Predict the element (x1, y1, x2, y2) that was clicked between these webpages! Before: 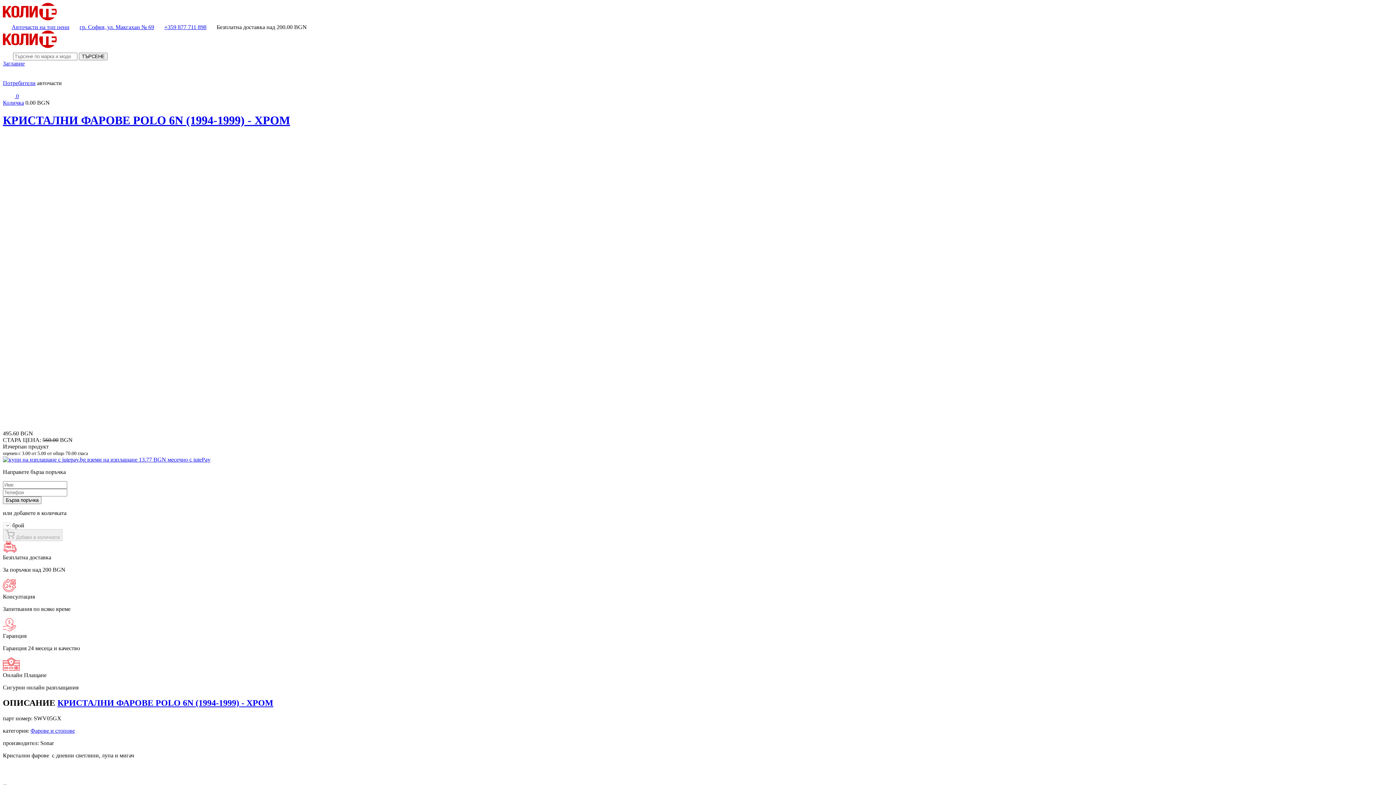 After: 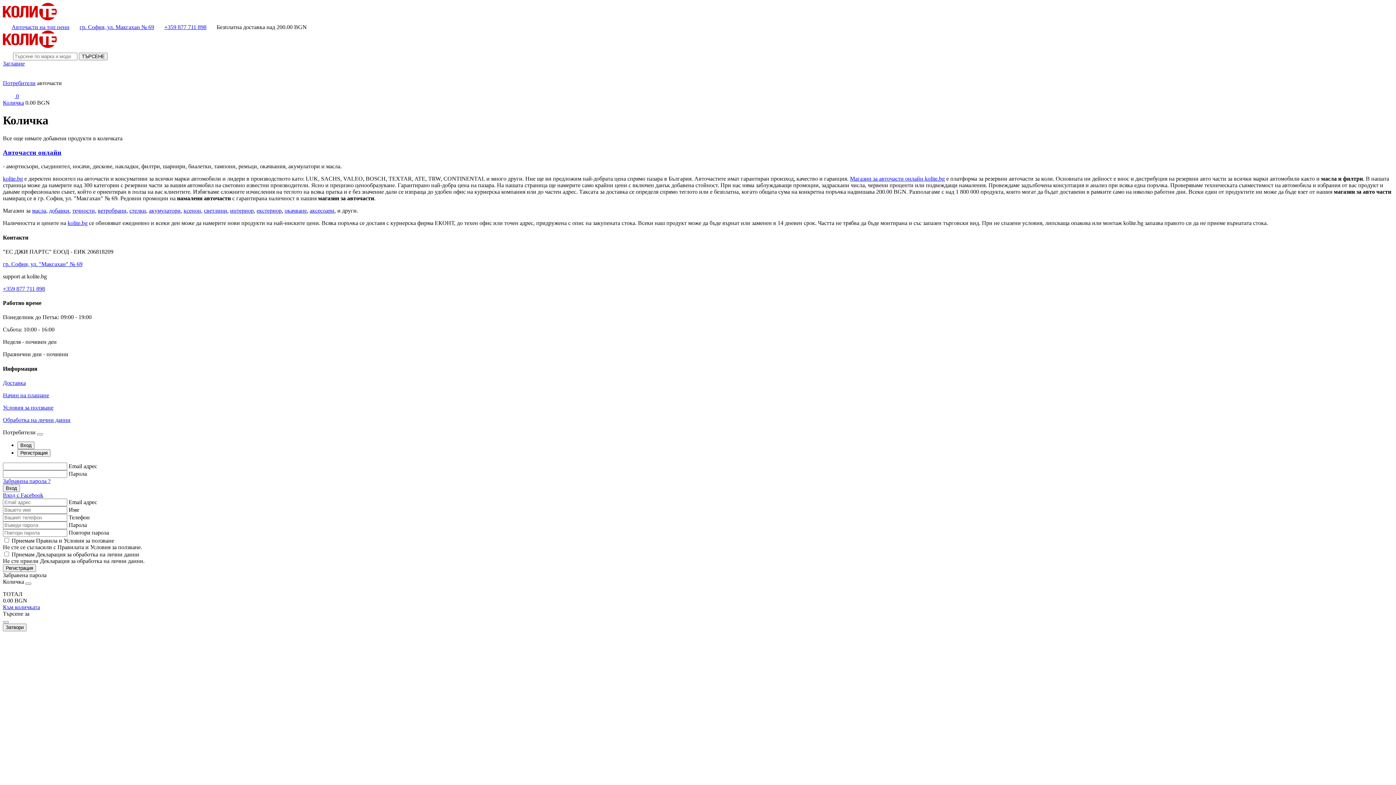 Action: bbox: (2, 99, 24, 105) label: Количка